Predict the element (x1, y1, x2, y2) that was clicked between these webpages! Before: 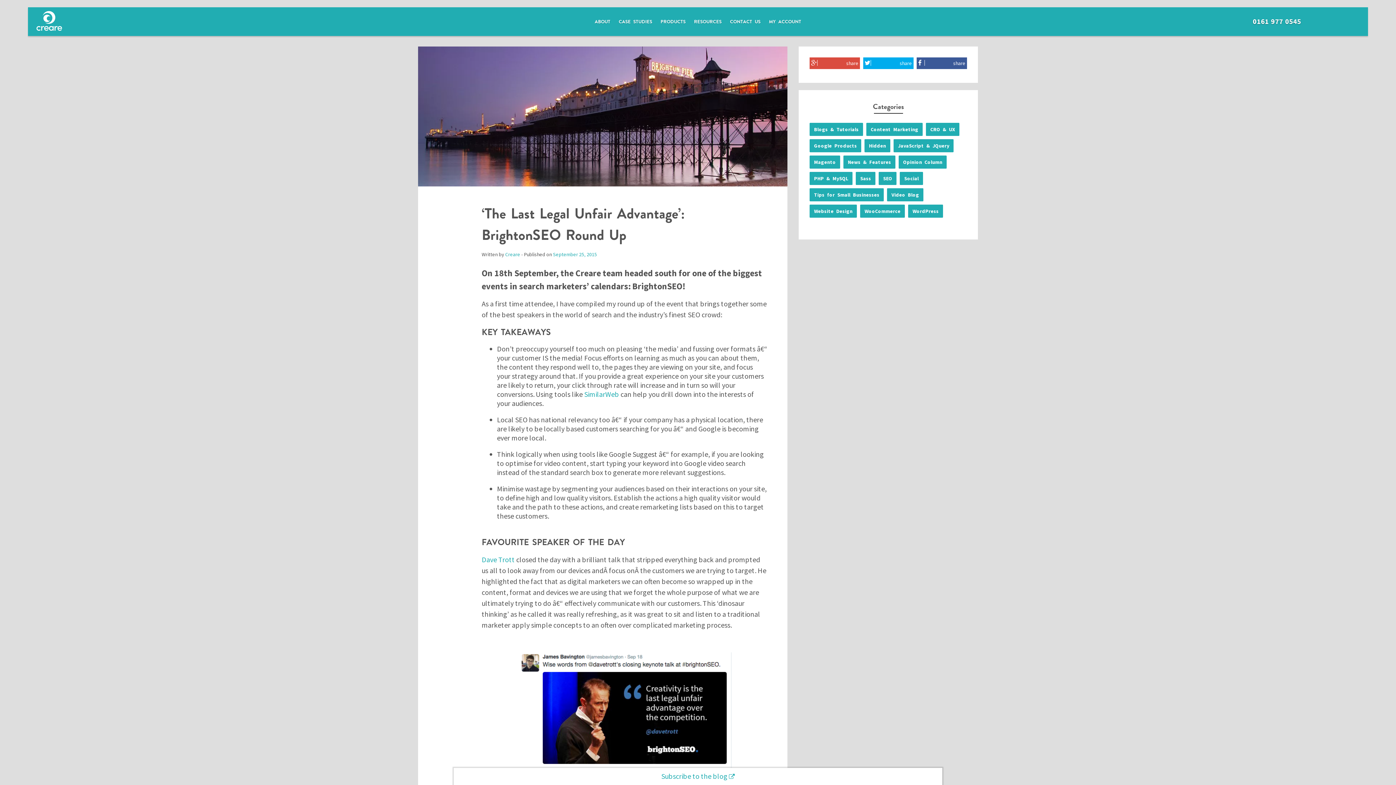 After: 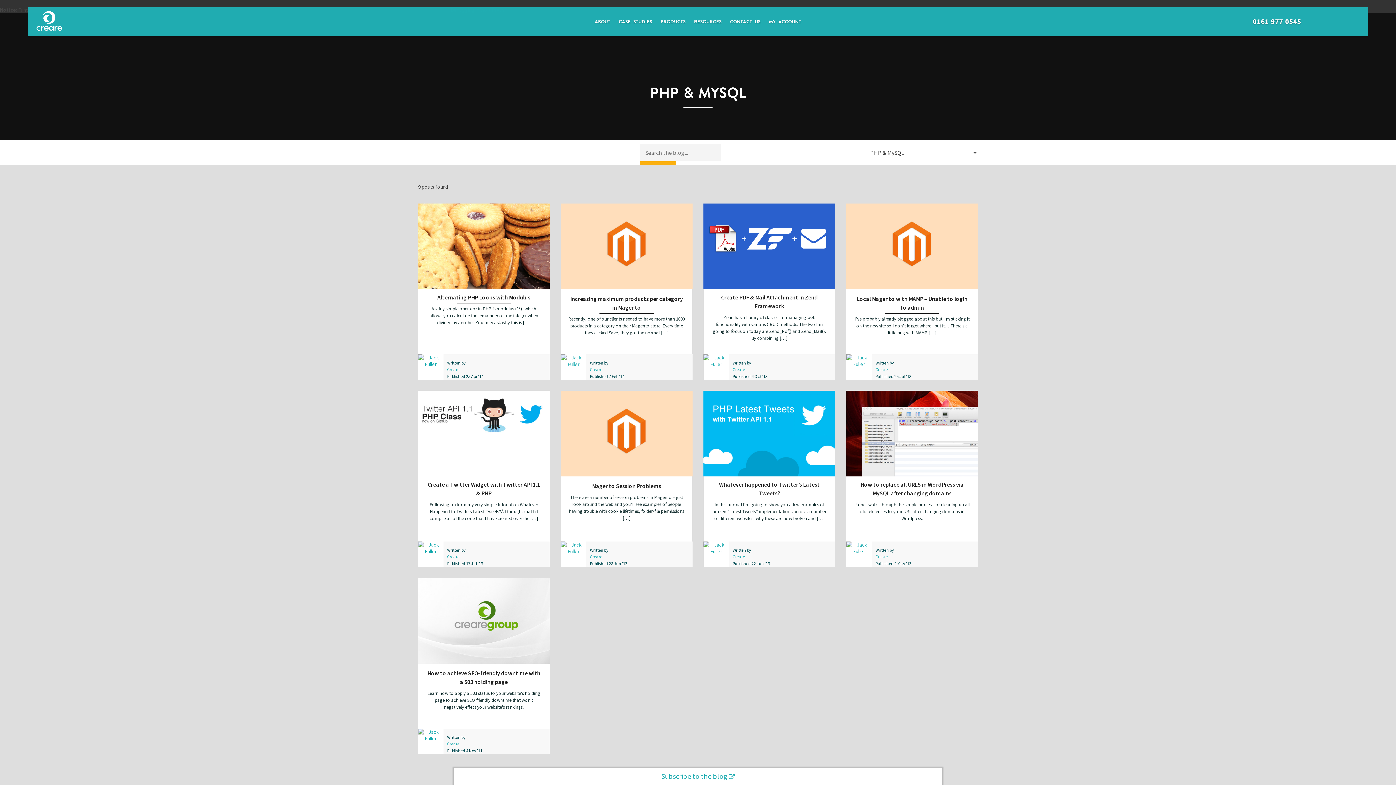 Action: label: PHP & MySQL bbox: (809, 172, 852, 185)